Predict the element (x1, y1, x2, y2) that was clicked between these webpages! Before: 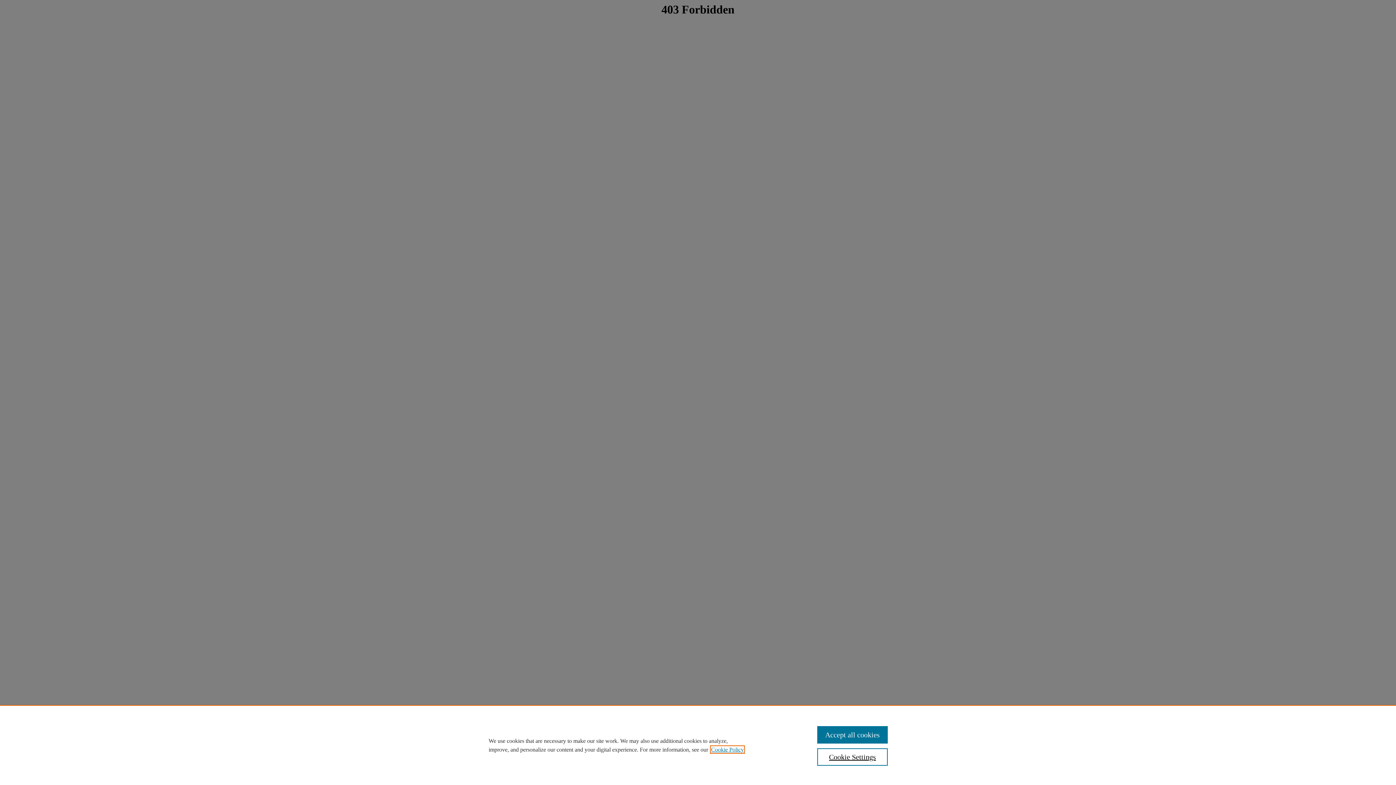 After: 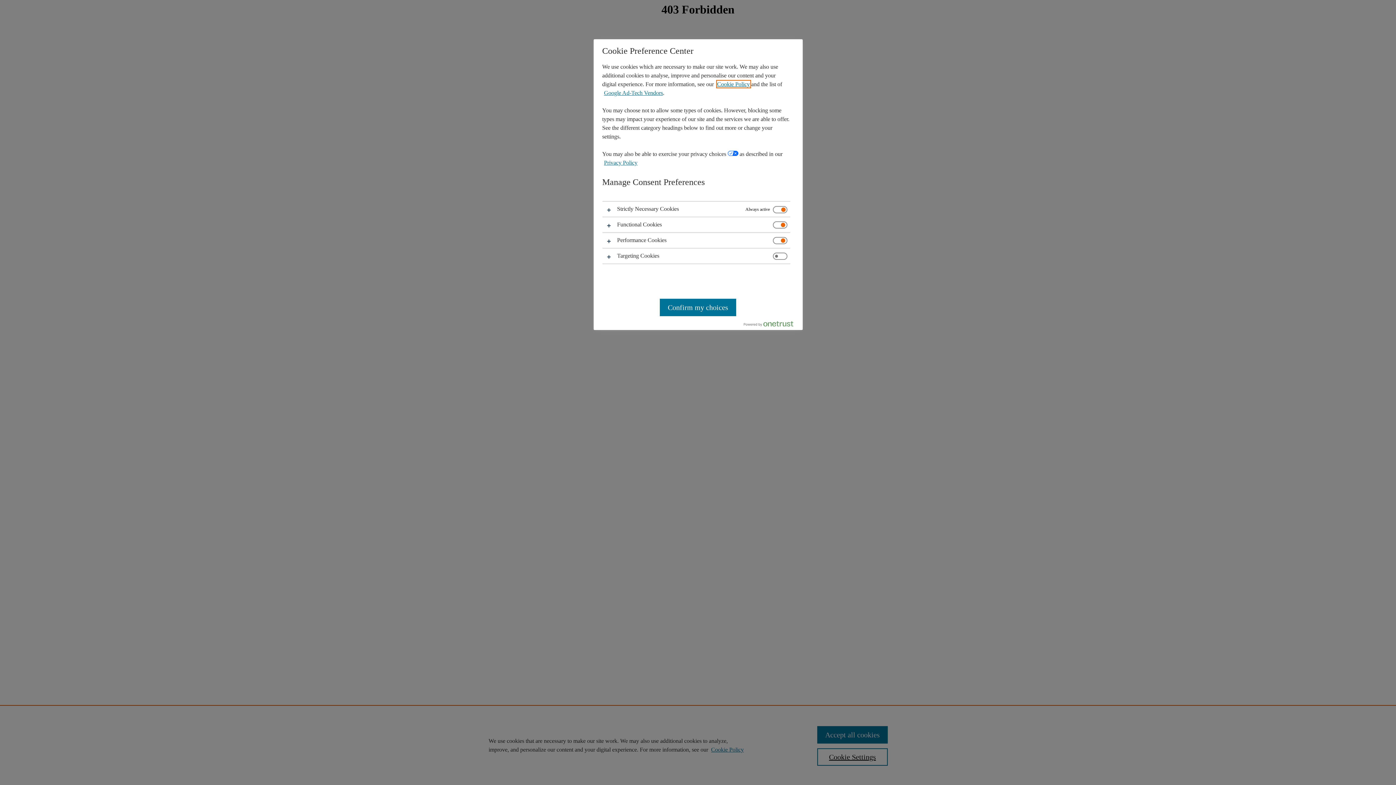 Action: bbox: (817, 748, 887, 766) label: Cookie Settings